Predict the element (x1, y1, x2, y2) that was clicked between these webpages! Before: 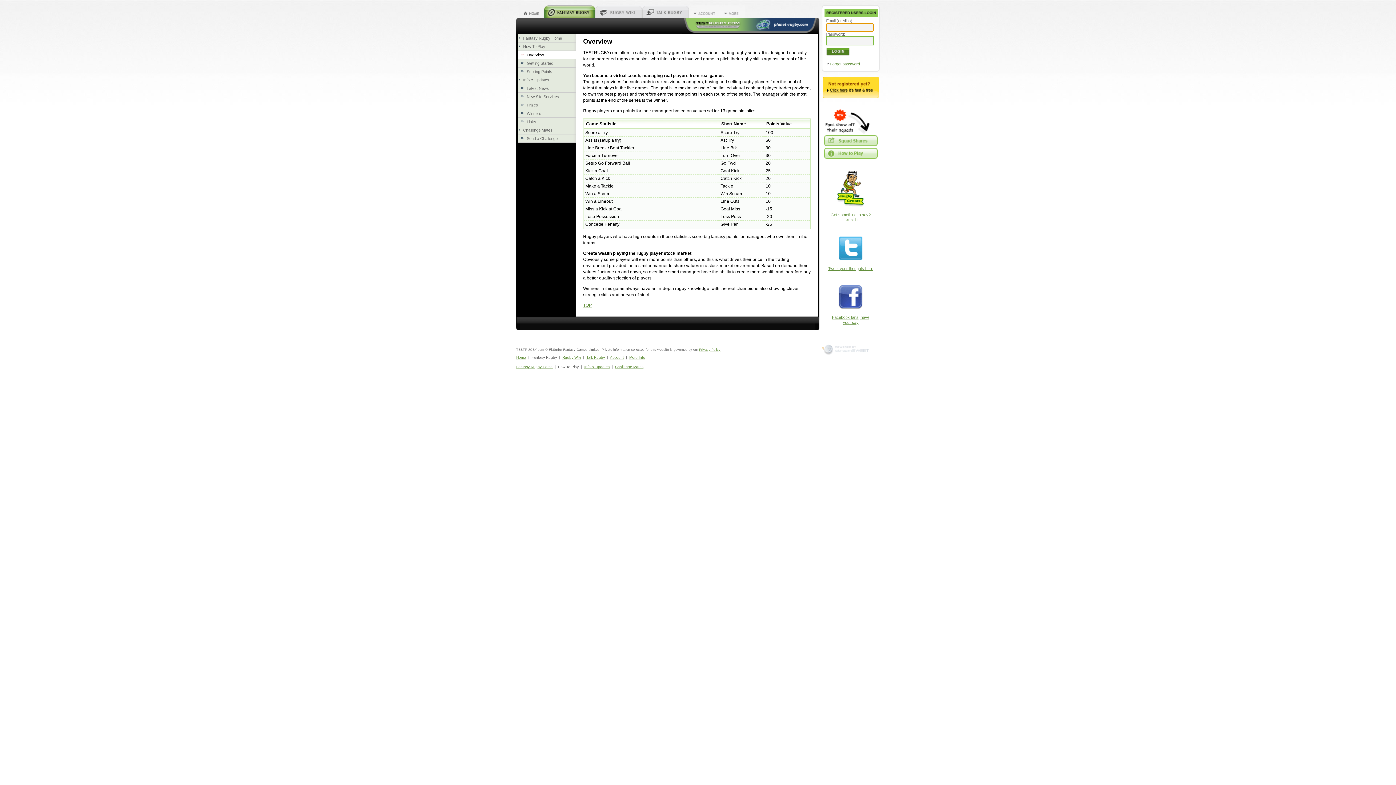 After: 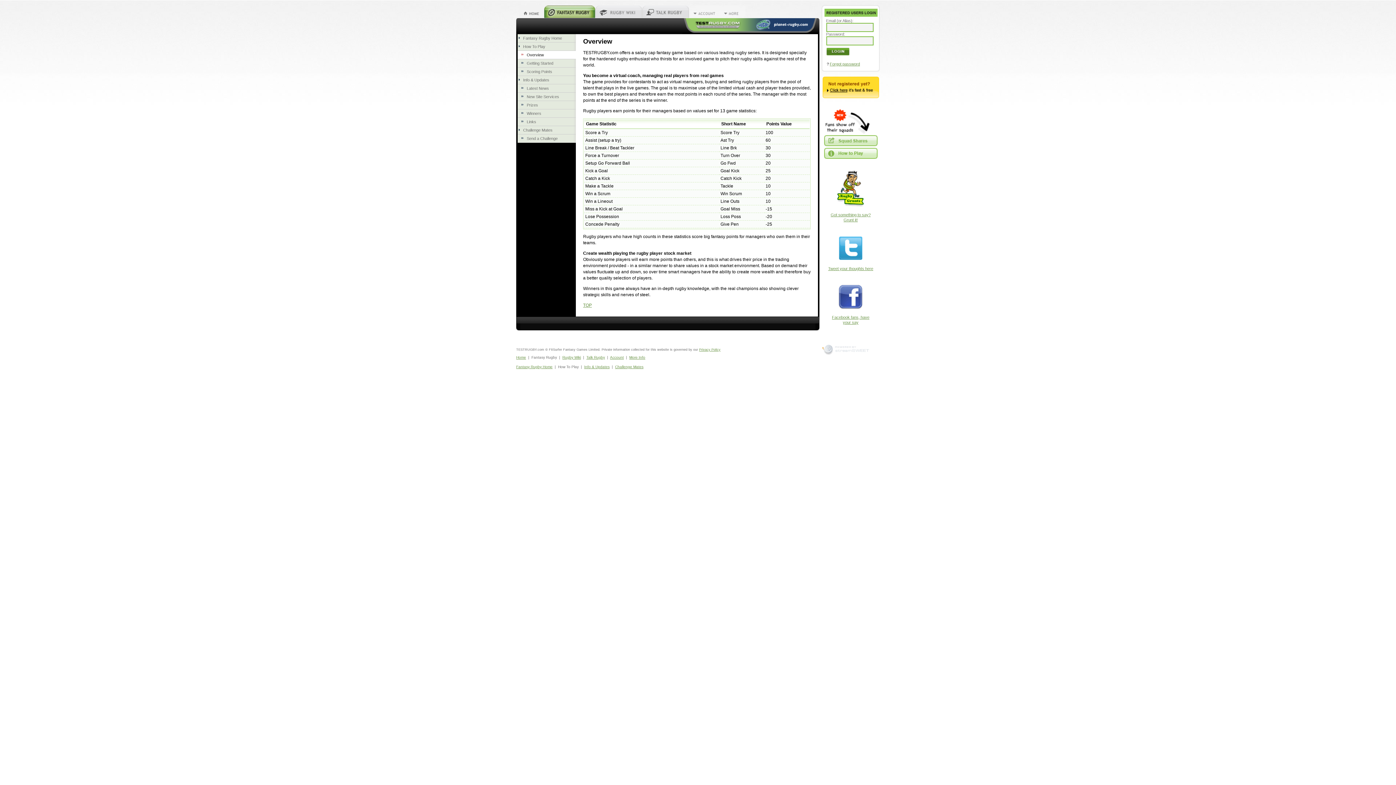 Action: bbox: (821, 344, 880, 355)